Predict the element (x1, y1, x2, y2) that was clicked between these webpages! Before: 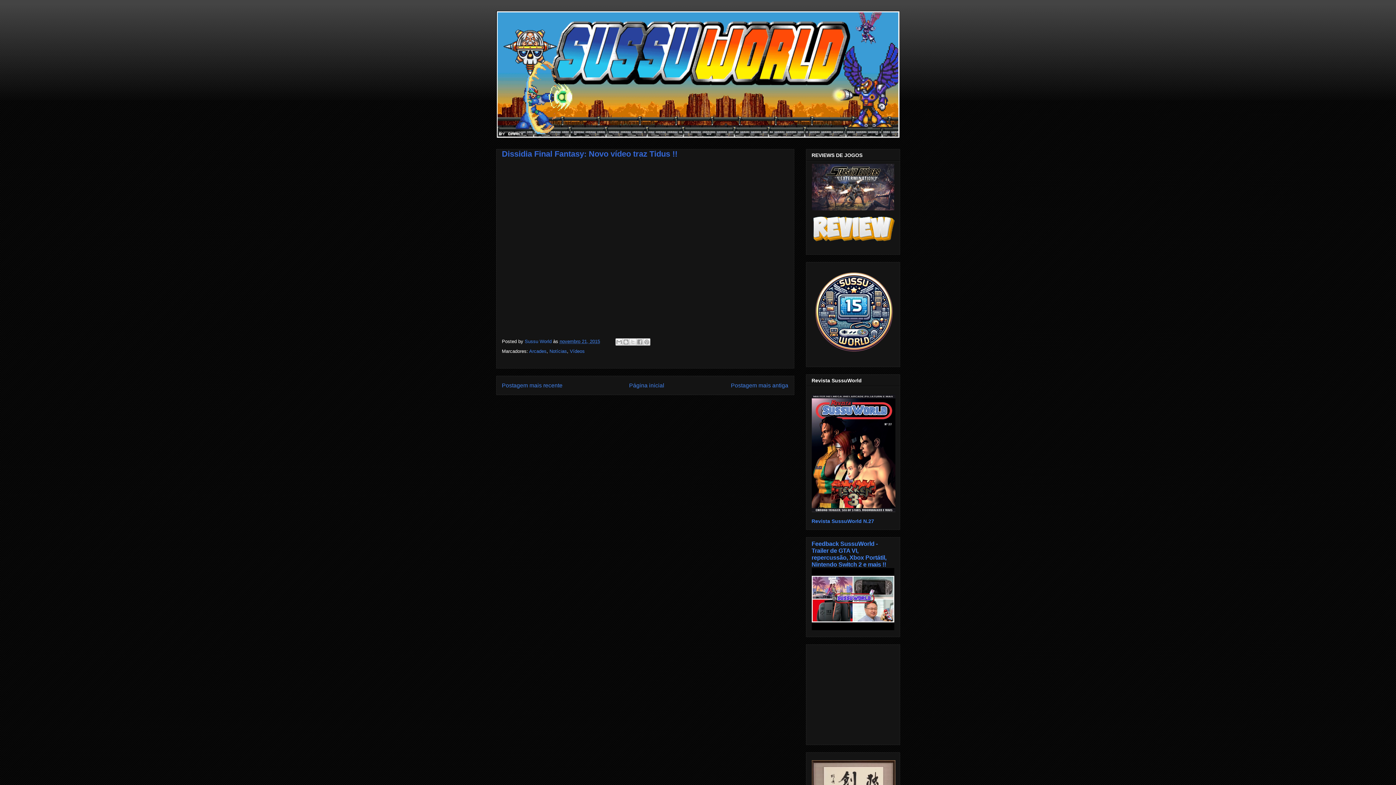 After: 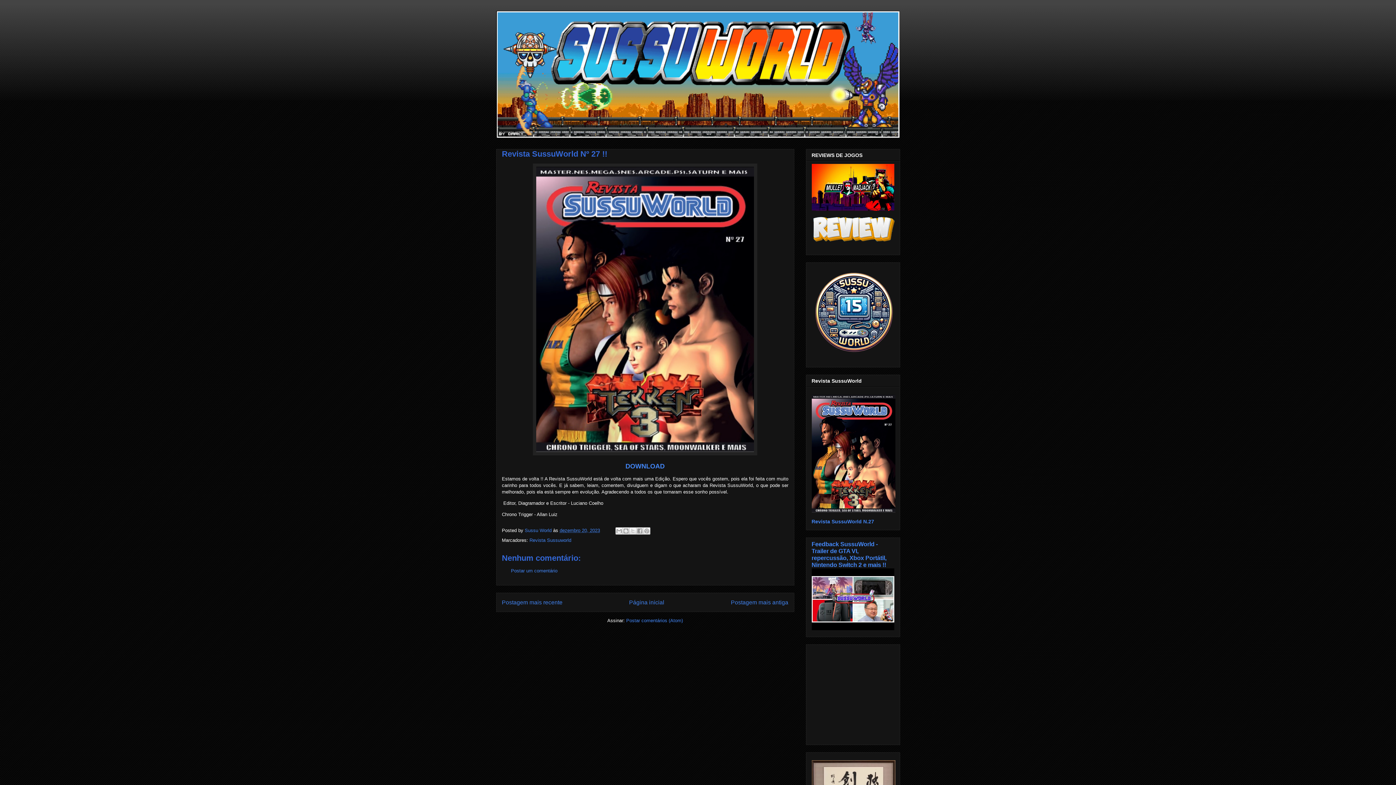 Action: bbox: (811, 507, 895, 513)